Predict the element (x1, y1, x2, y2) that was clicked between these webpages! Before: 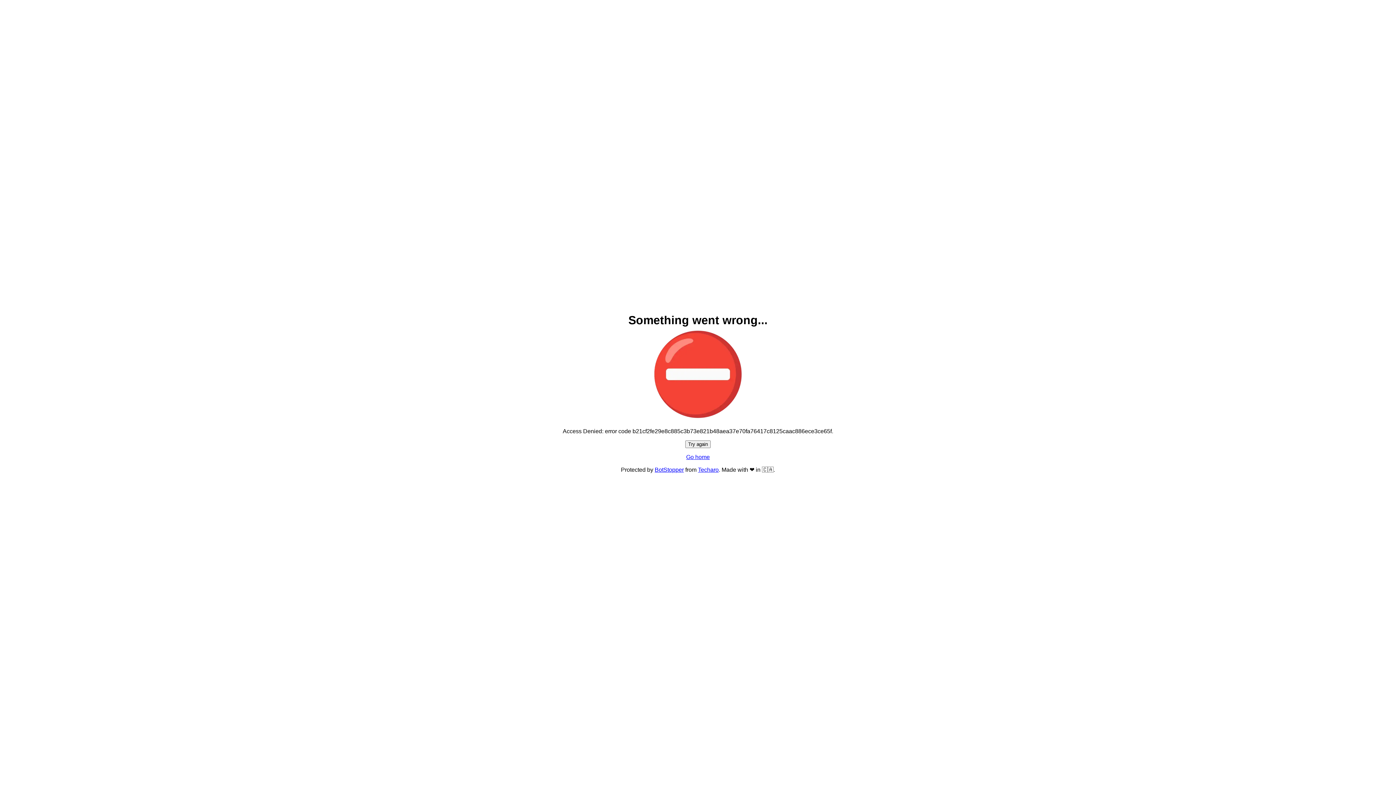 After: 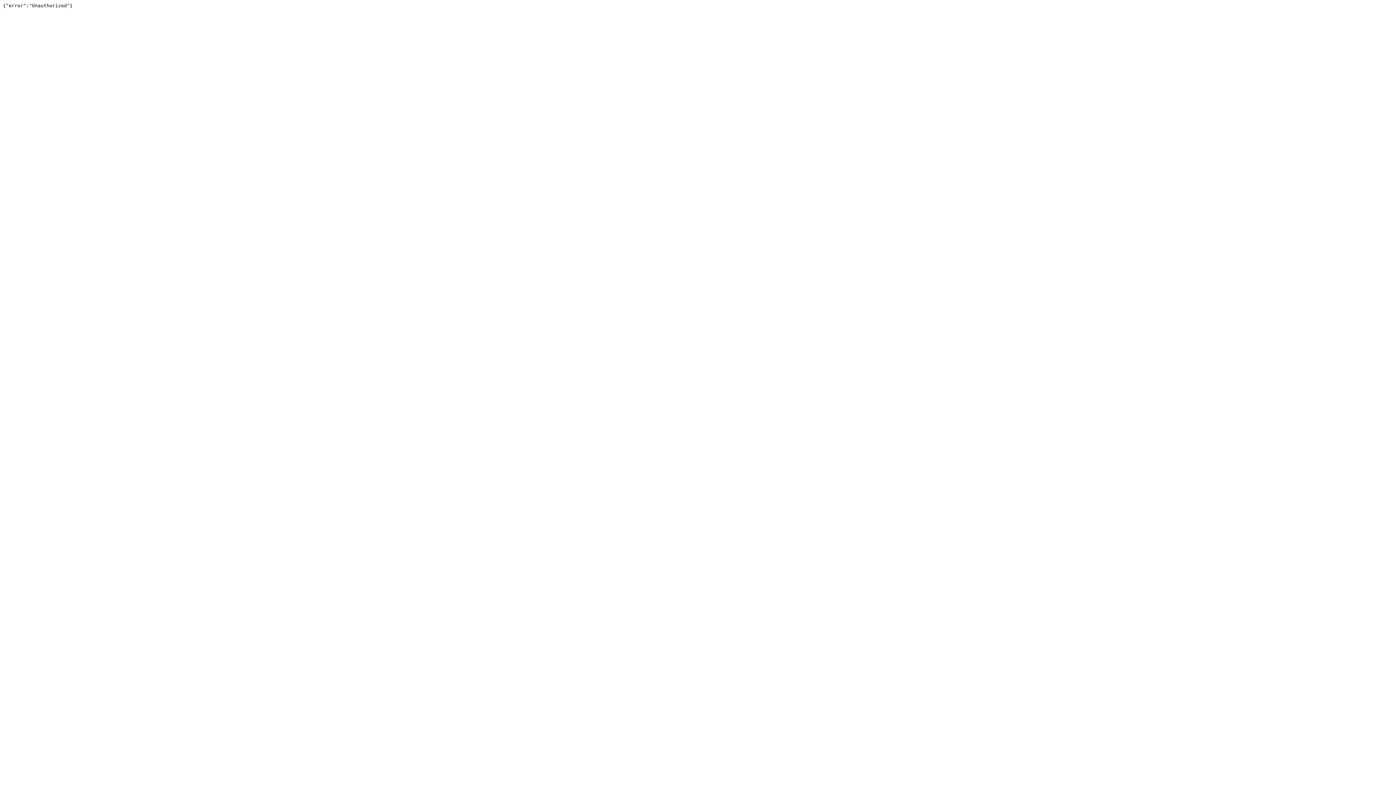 Action: label: BotStopper bbox: (654, 466, 684, 473)